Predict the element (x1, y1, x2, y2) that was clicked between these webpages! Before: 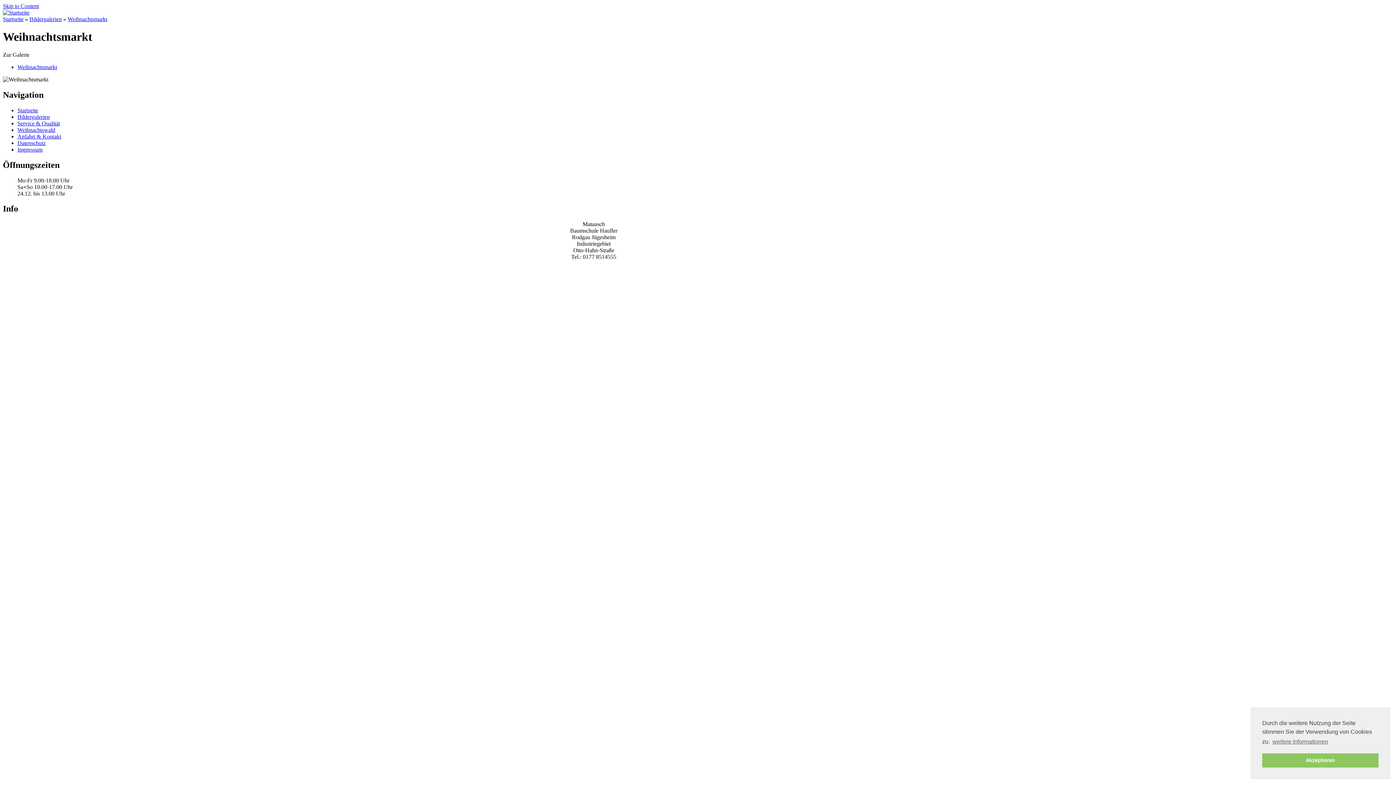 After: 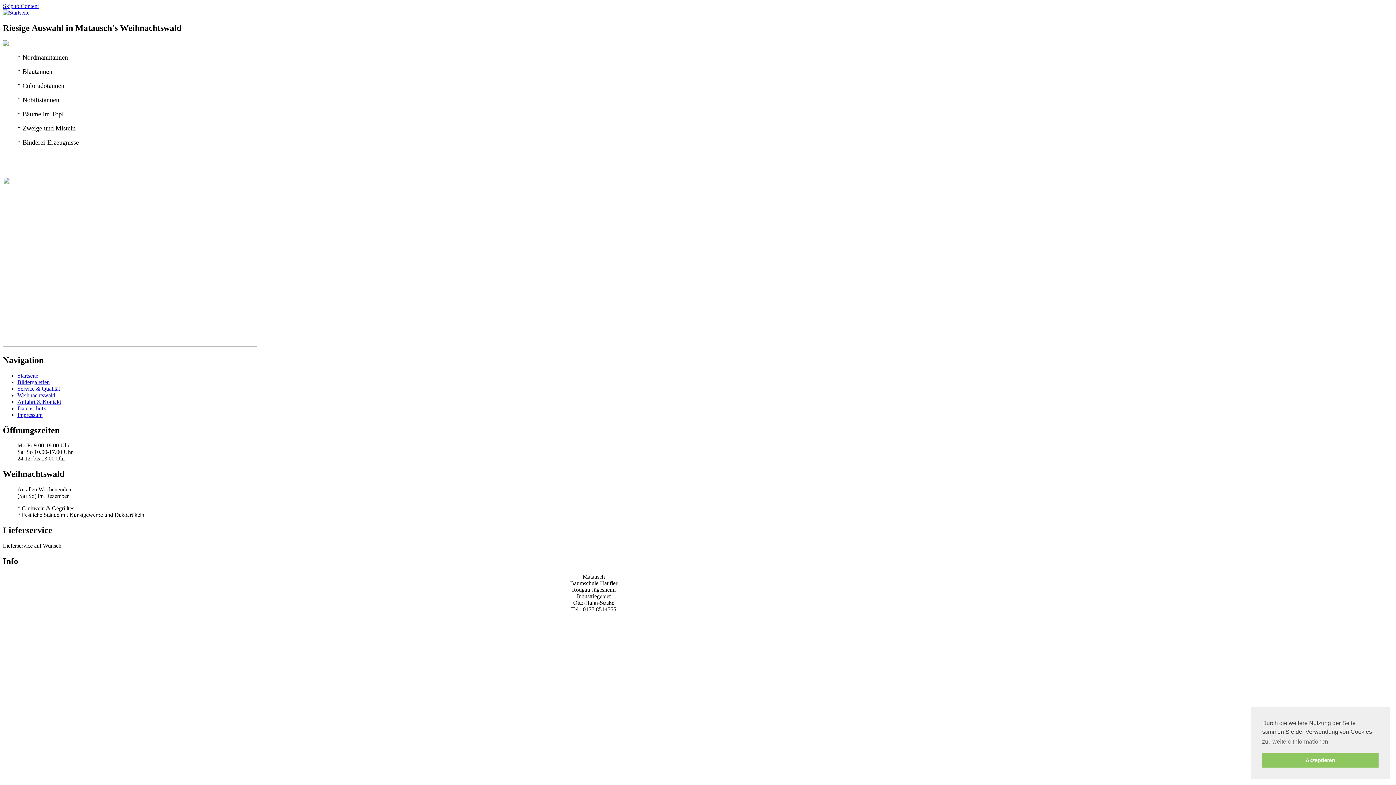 Action: label: Startseite bbox: (2, 16, 23, 22)